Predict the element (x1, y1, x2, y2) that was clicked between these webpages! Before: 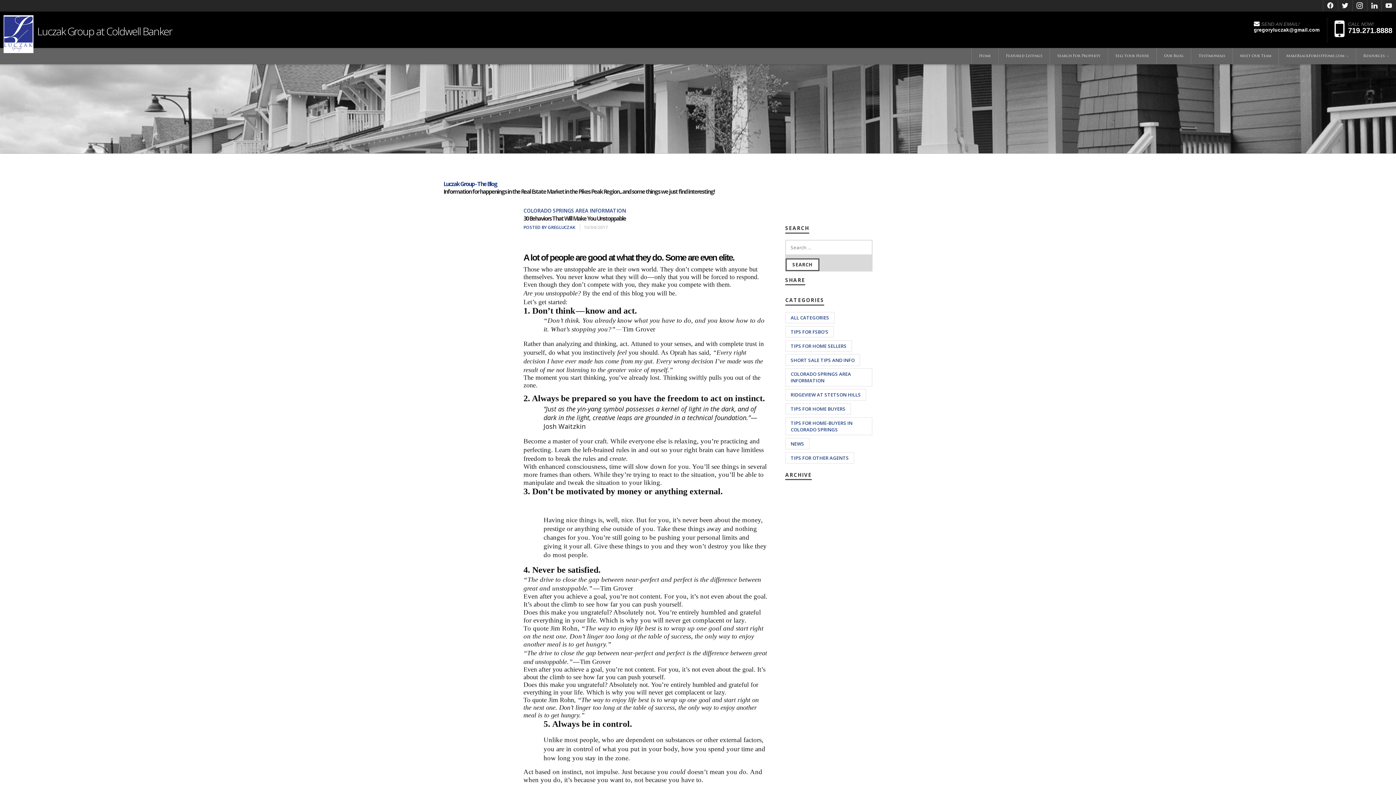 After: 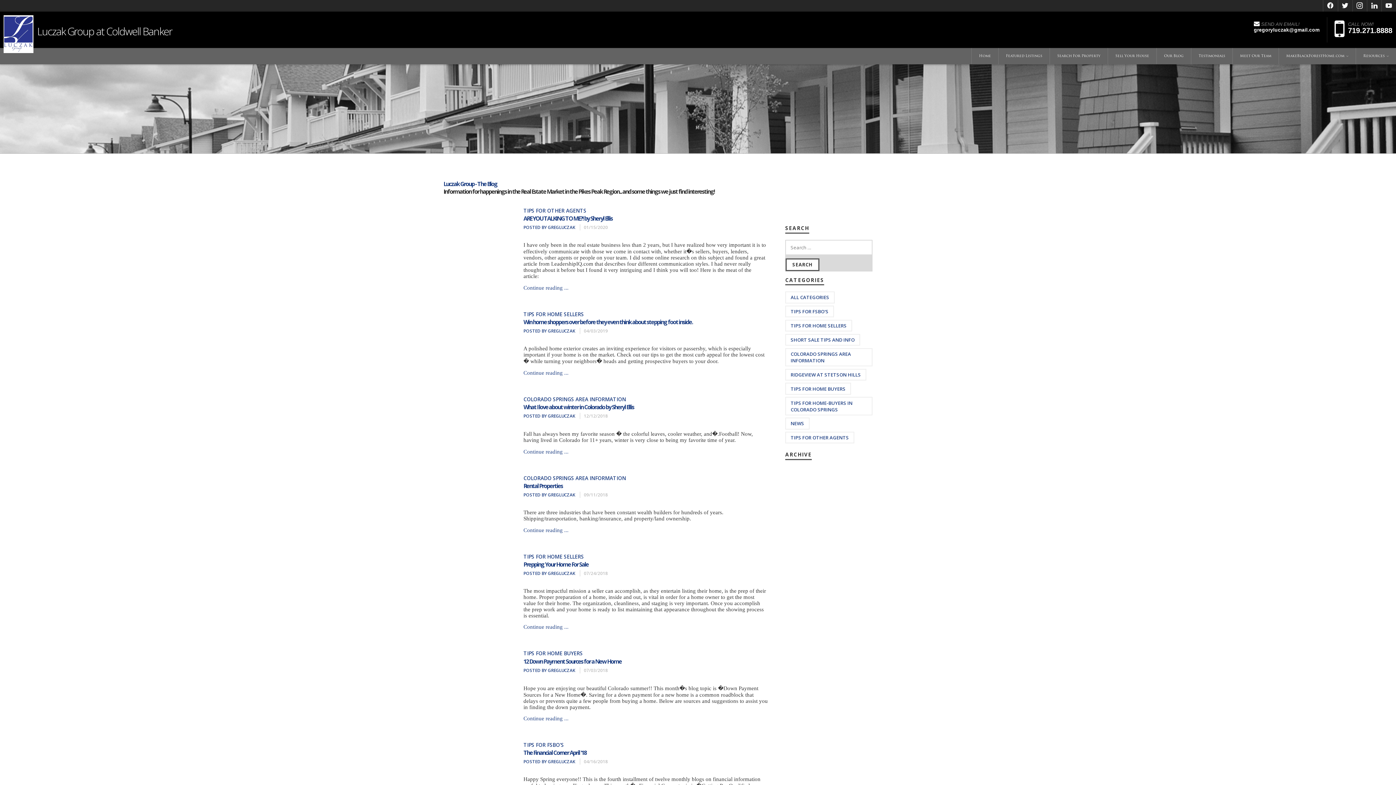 Action: label: ALL CATEGORIES bbox: (785, 311, 834, 323)